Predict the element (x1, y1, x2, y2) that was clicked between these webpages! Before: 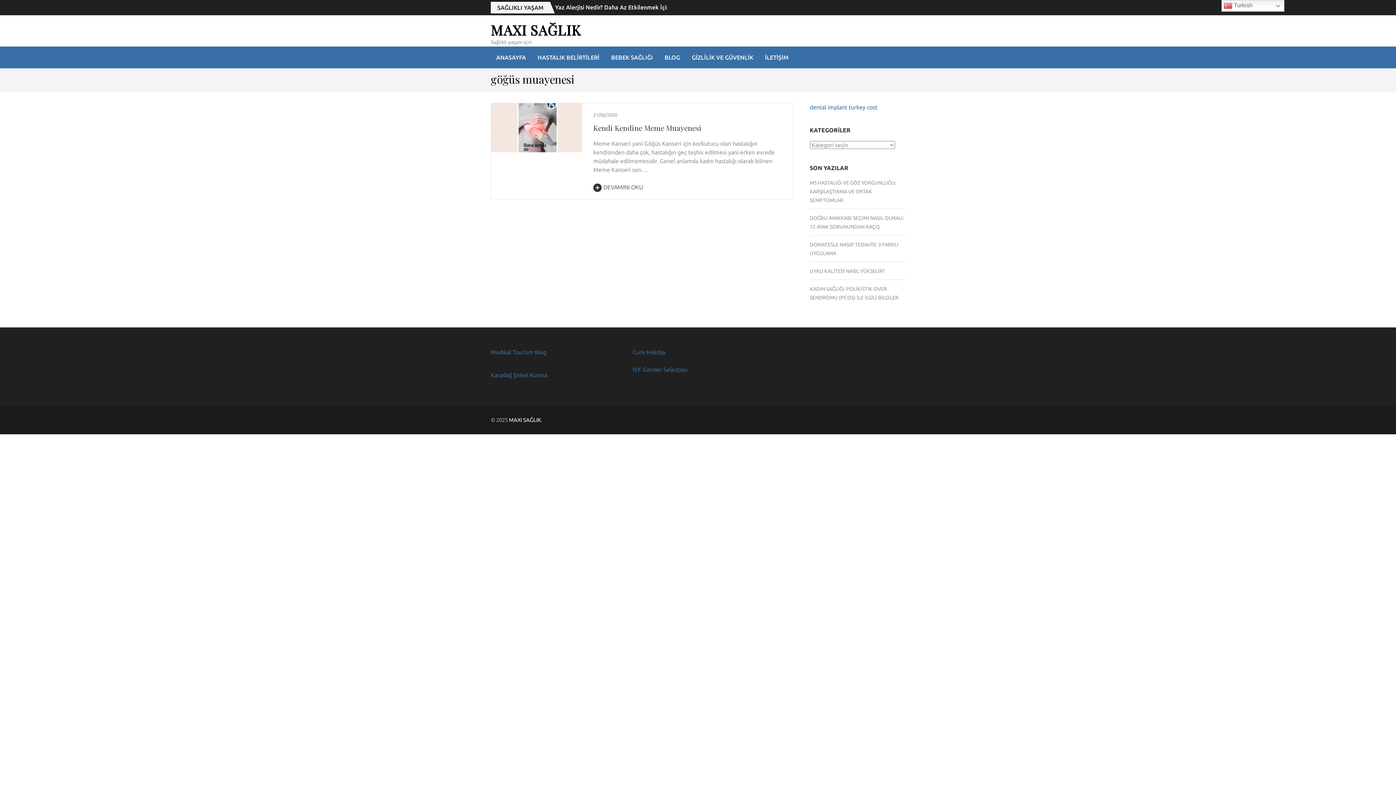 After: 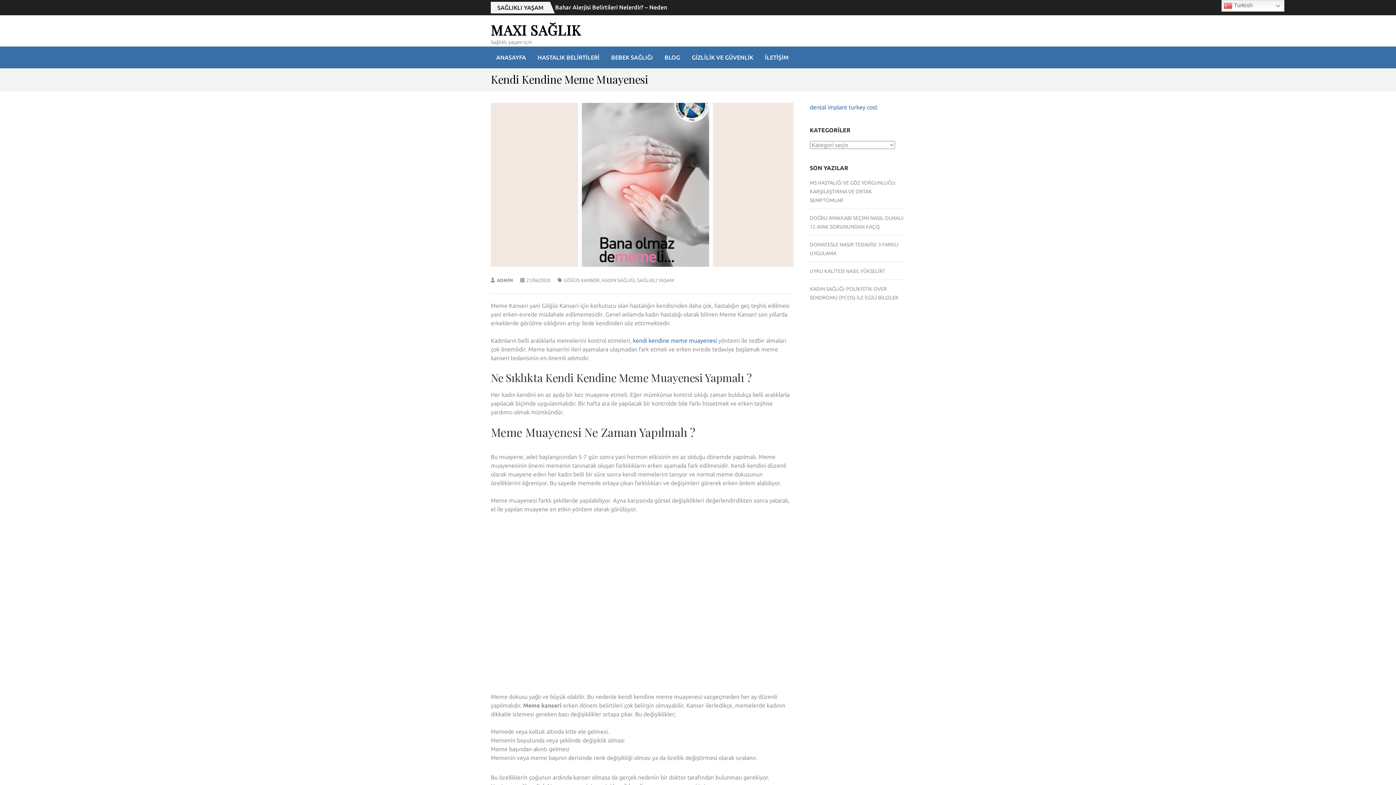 Action: bbox: (593, 122, 701, 132) label: Kendi Kendine Meme Muayenesi